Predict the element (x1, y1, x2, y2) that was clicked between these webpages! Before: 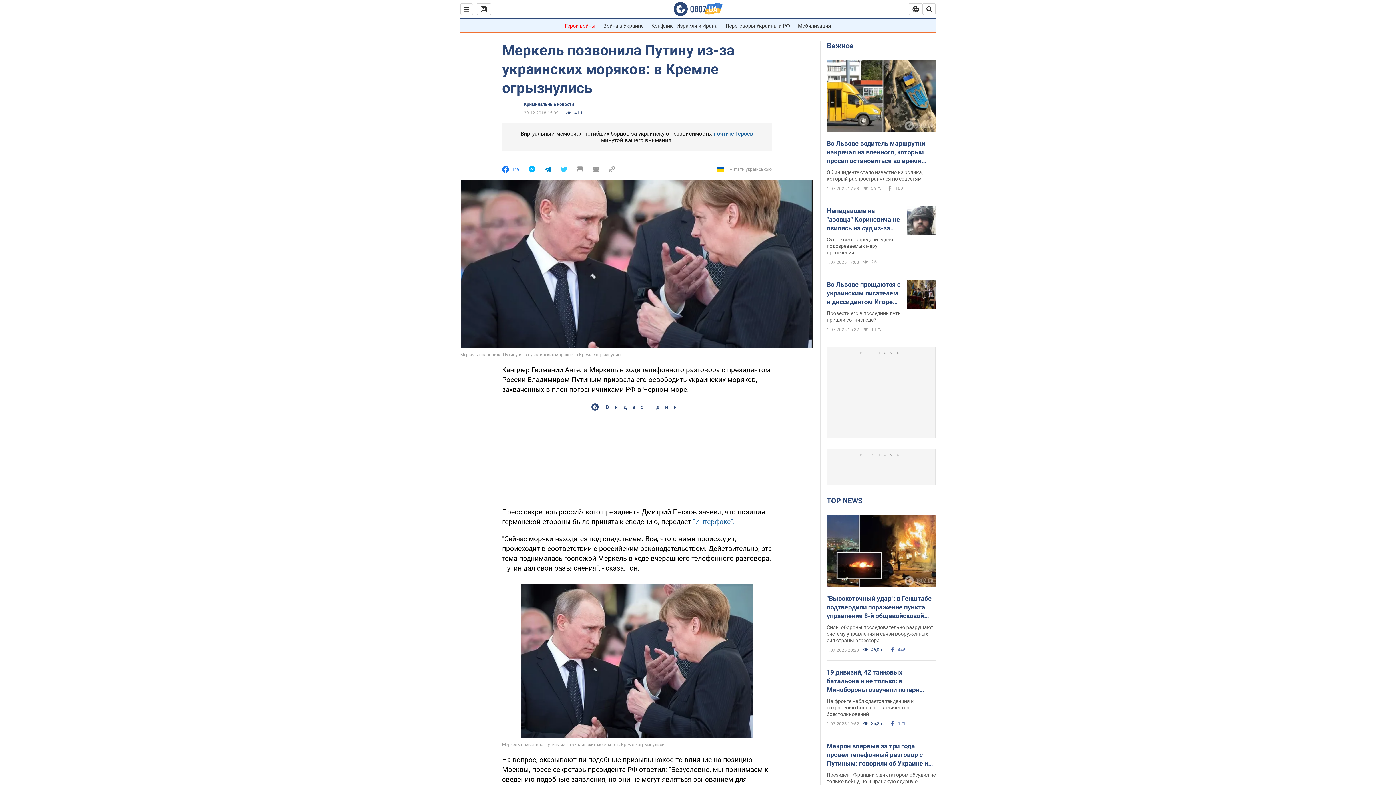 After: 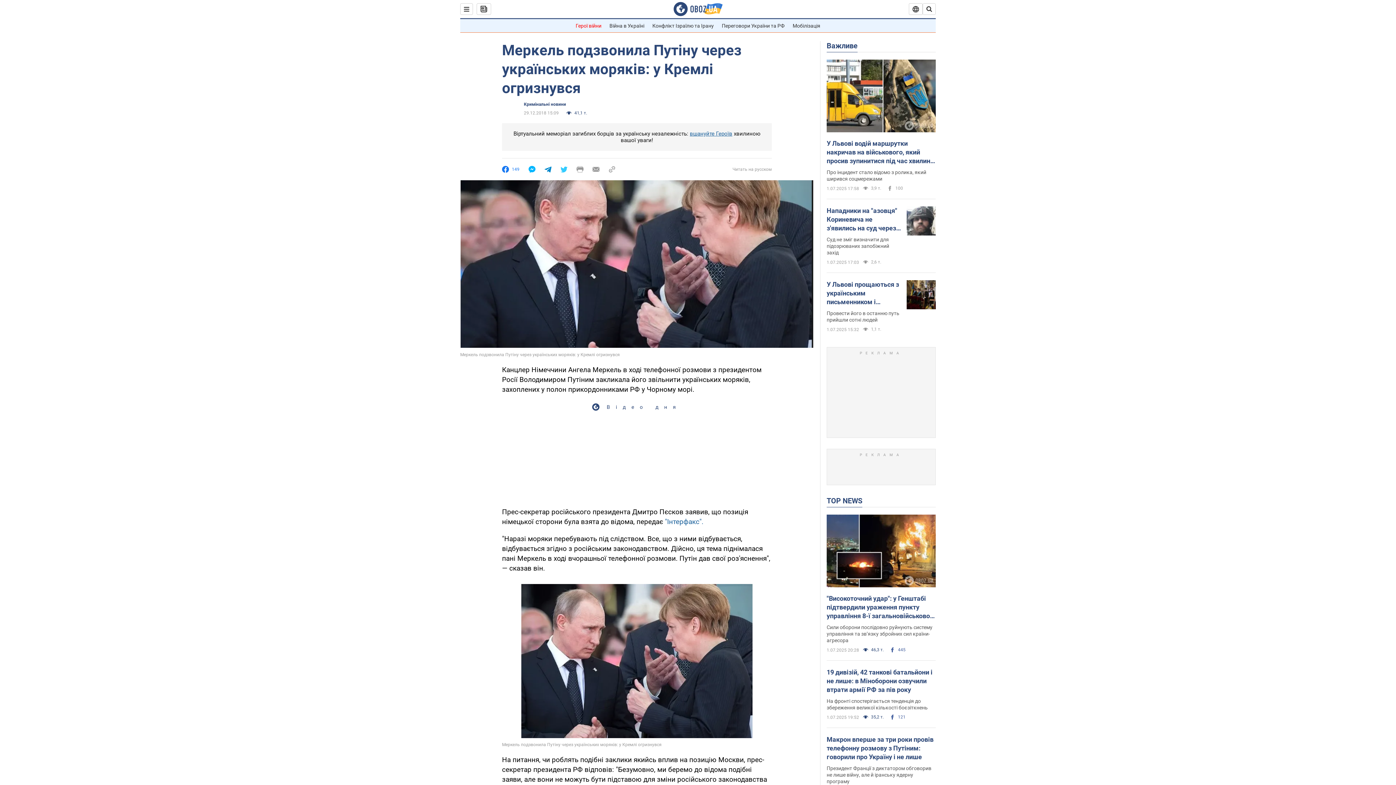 Action: label: Читати українською bbox: (717, 165, 772, 173)